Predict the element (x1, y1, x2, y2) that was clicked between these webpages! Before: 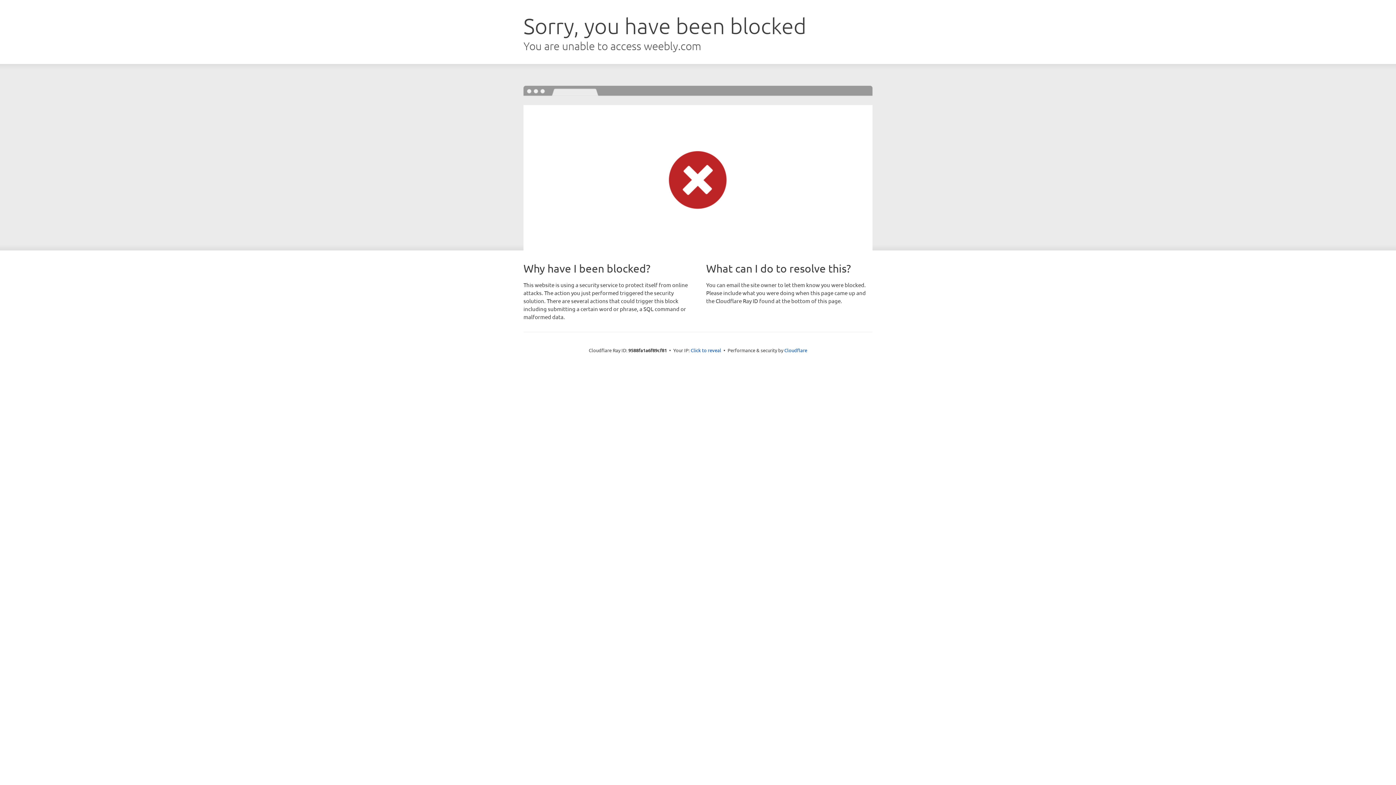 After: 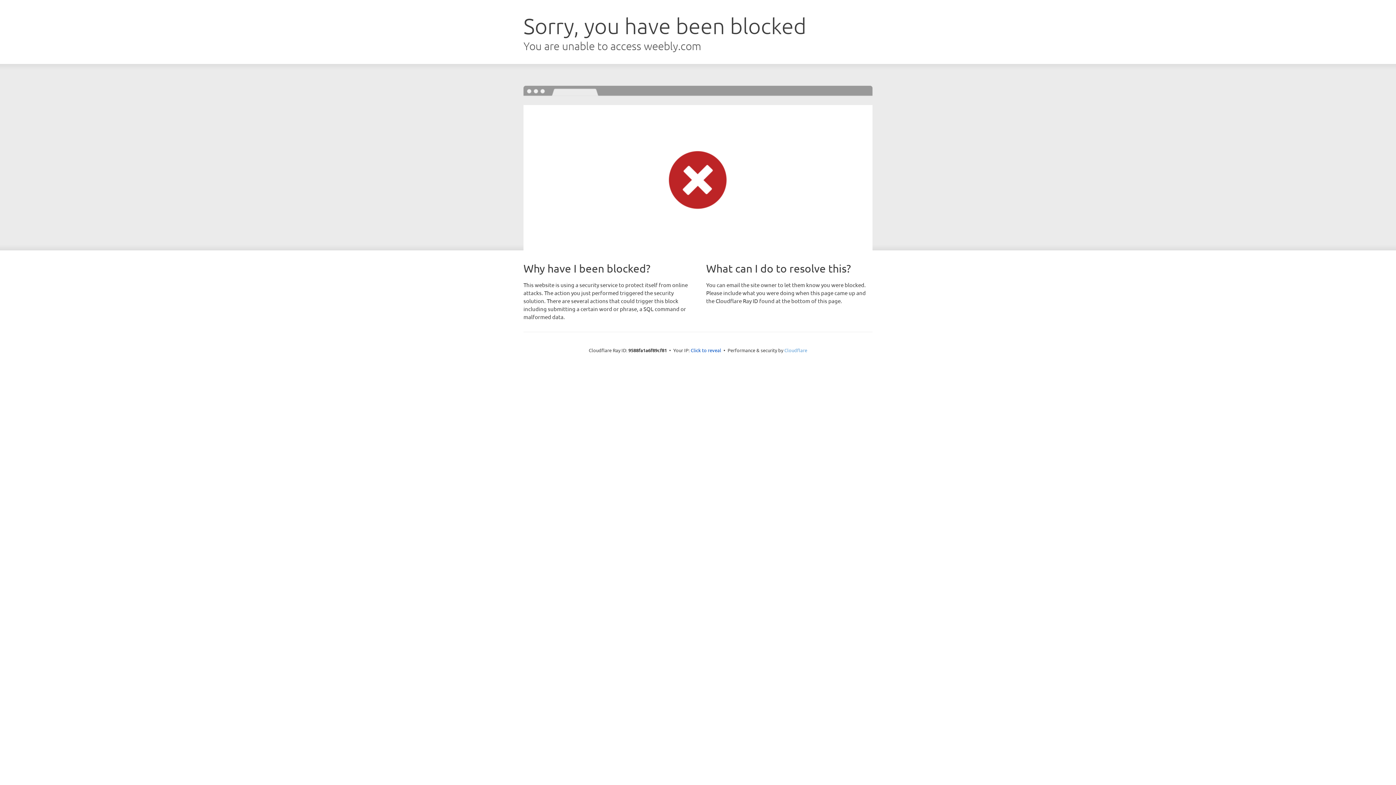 Action: label: Cloudflare bbox: (784, 347, 807, 353)